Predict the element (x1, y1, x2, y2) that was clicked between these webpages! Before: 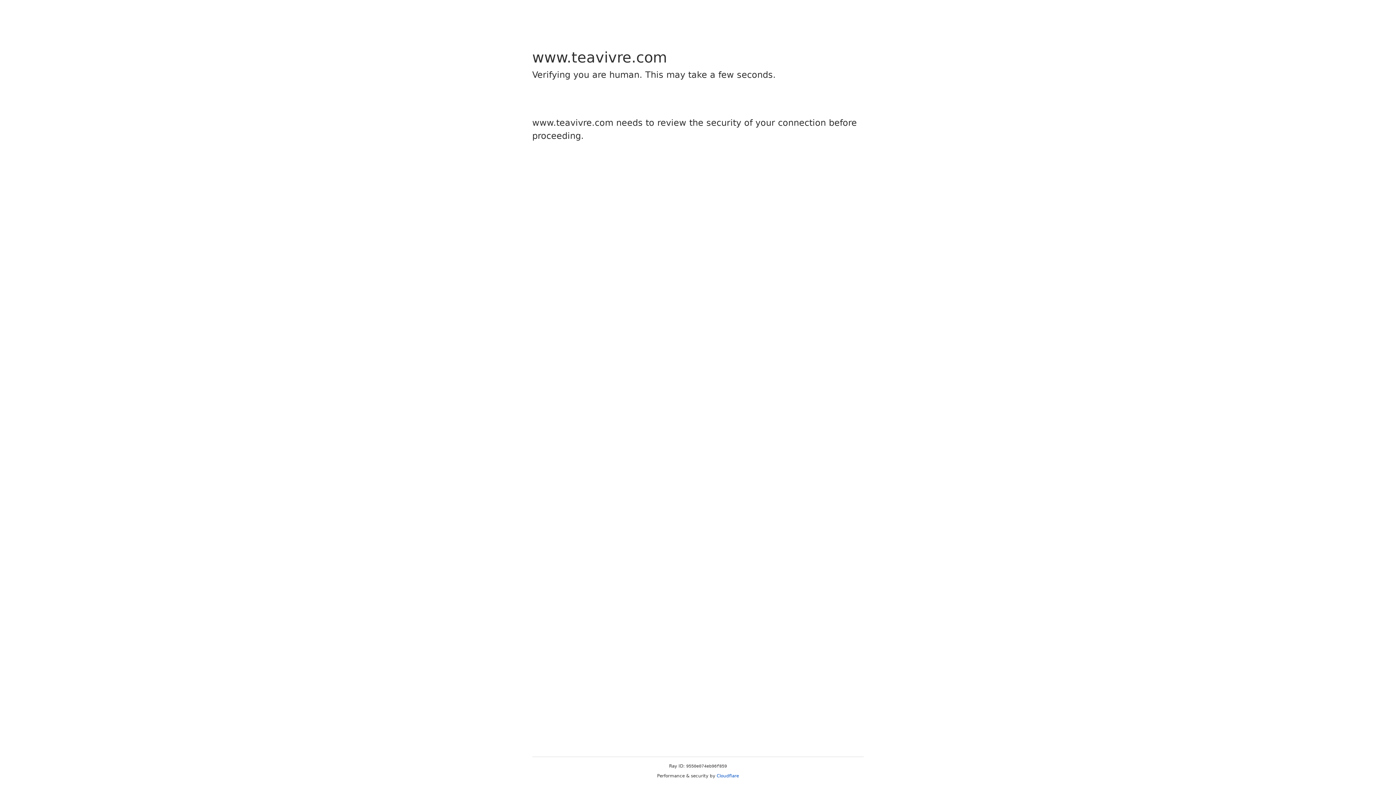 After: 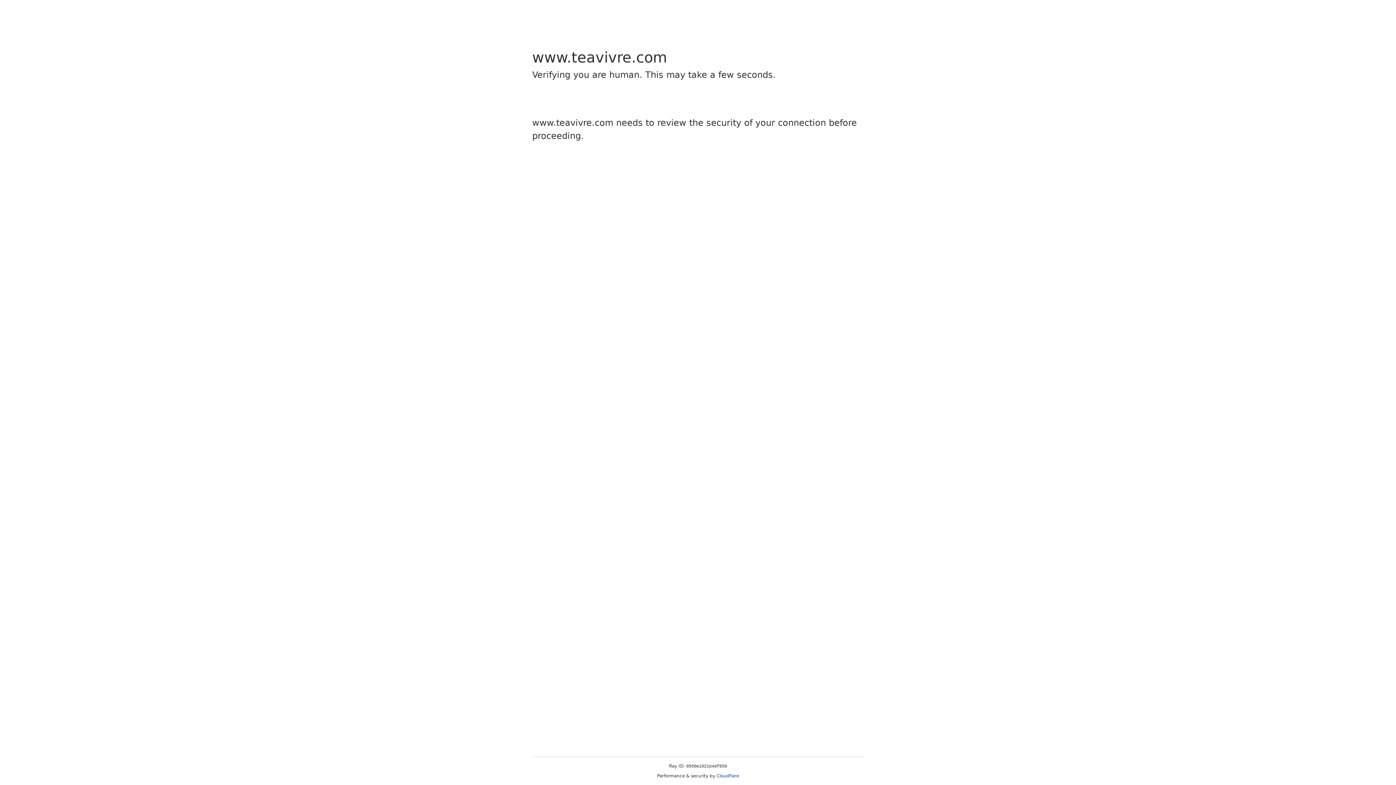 Action: bbox: (716, 773, 739, 778) label: Cloudflare